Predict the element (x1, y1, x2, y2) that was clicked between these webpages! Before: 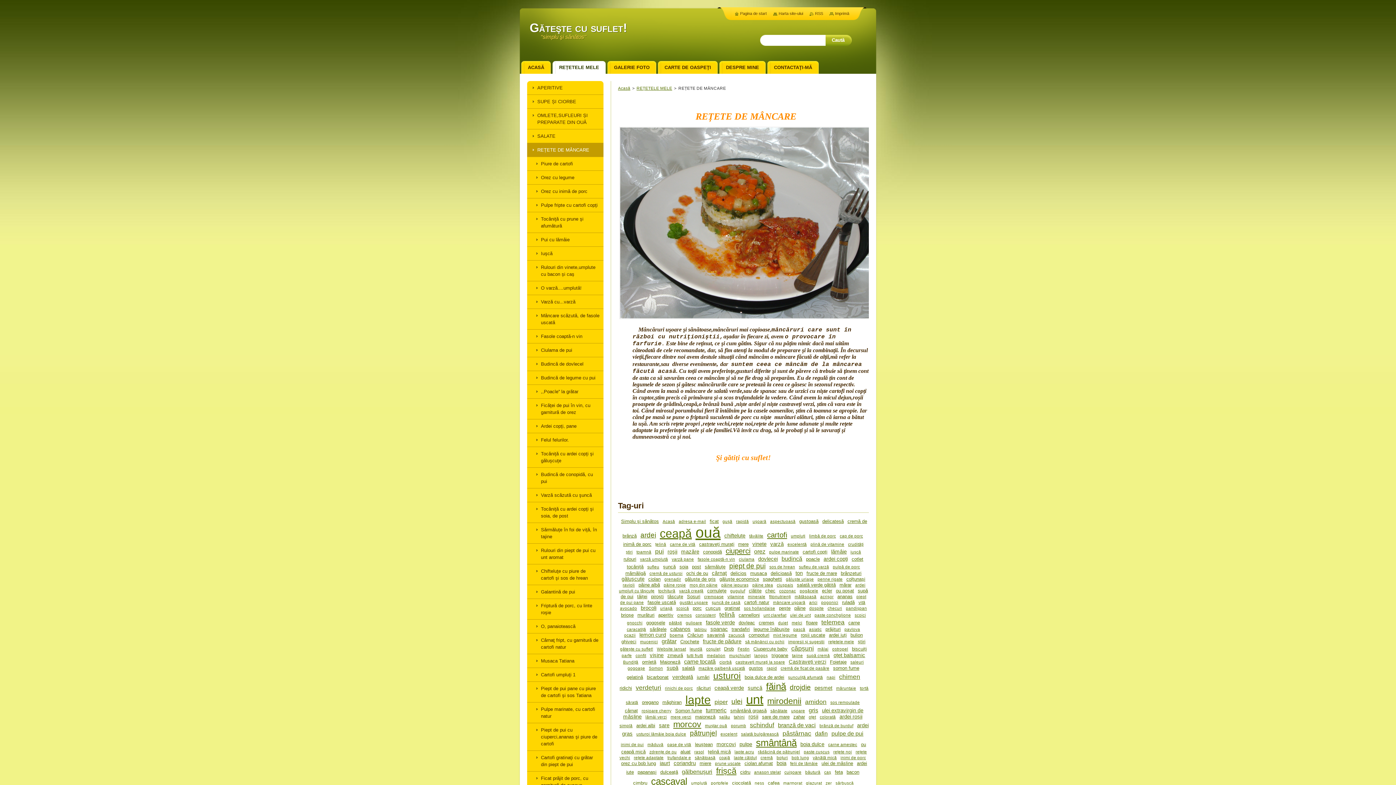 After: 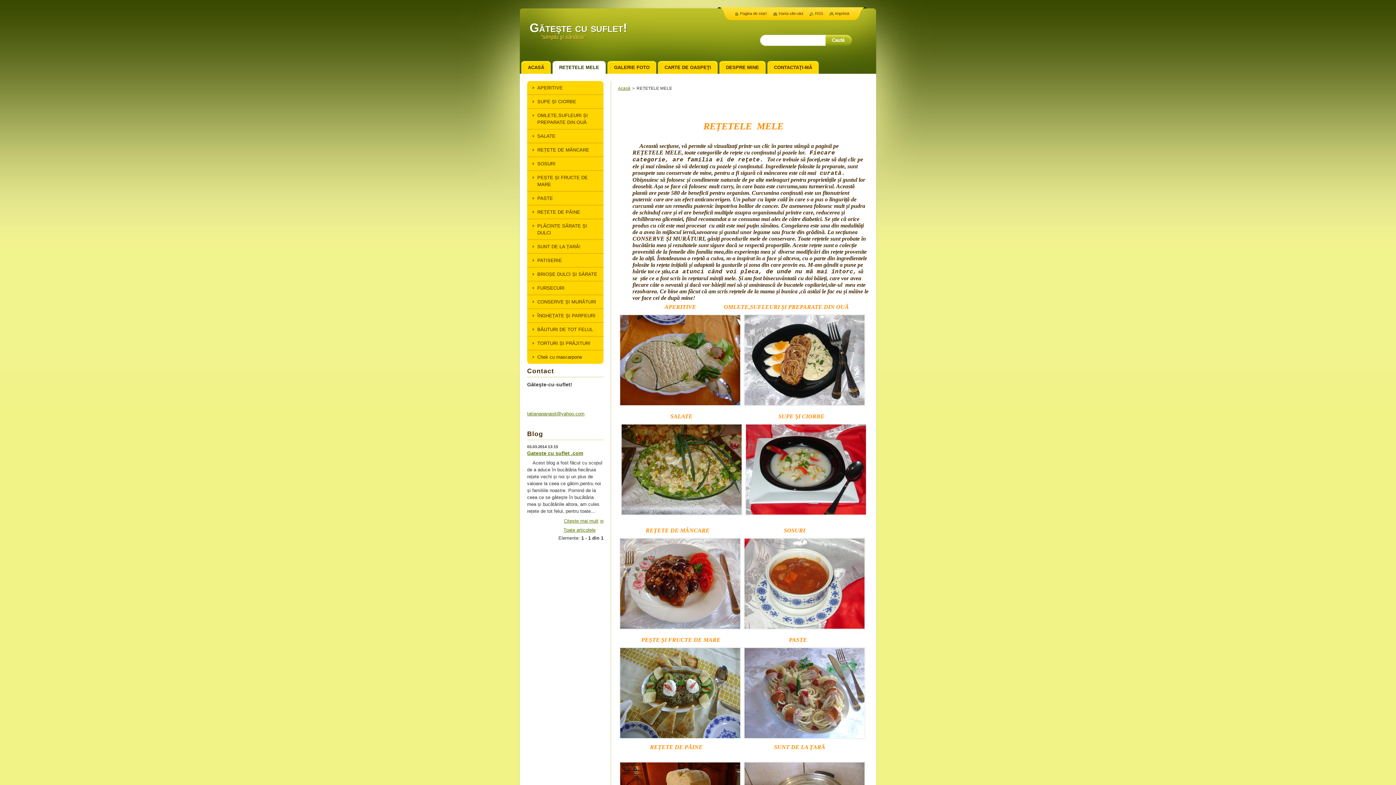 Action: bbox: (636, 86, 672, 90) label: REȚETELE MELE